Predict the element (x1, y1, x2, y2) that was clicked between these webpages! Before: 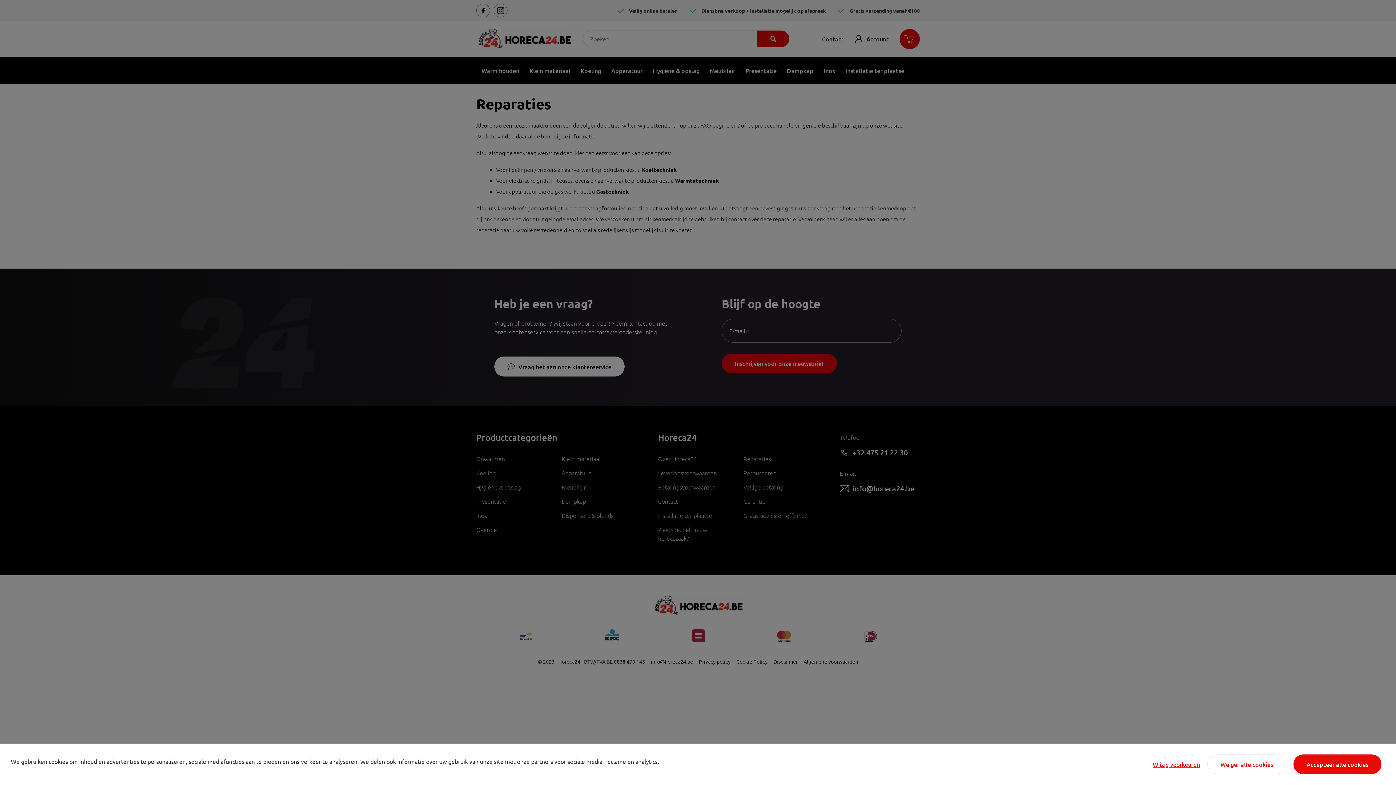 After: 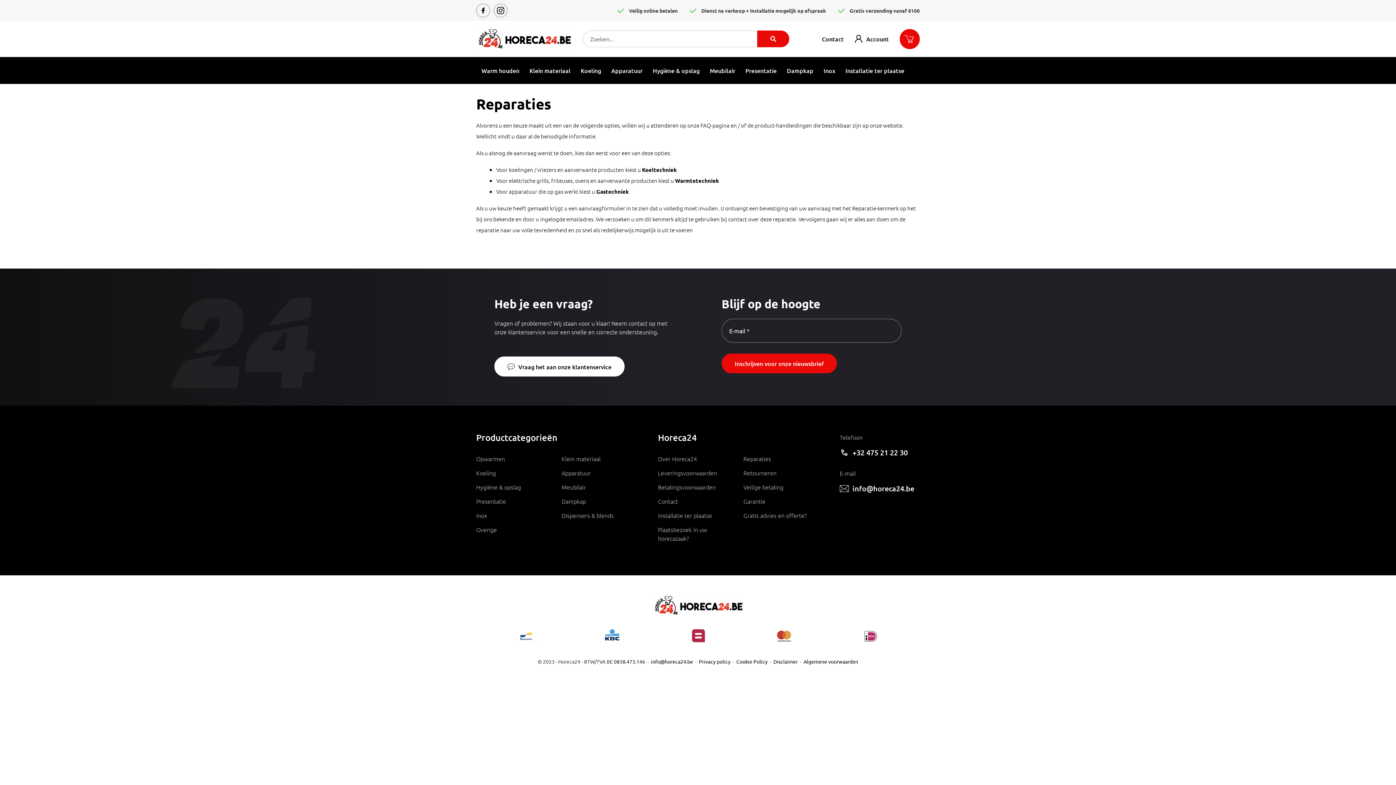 Action: label: Accepteer alle cookies bbox: (1293, 754, 1381, 774)